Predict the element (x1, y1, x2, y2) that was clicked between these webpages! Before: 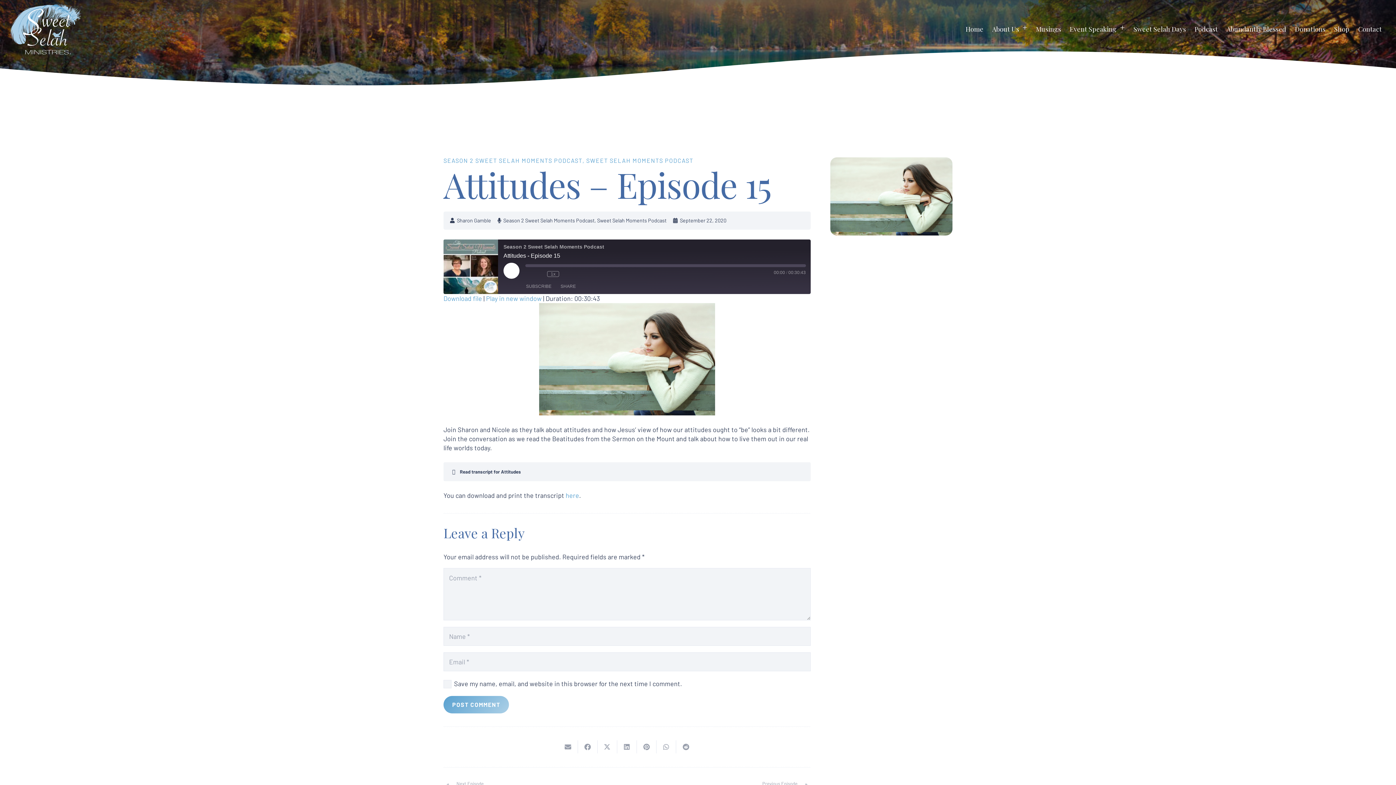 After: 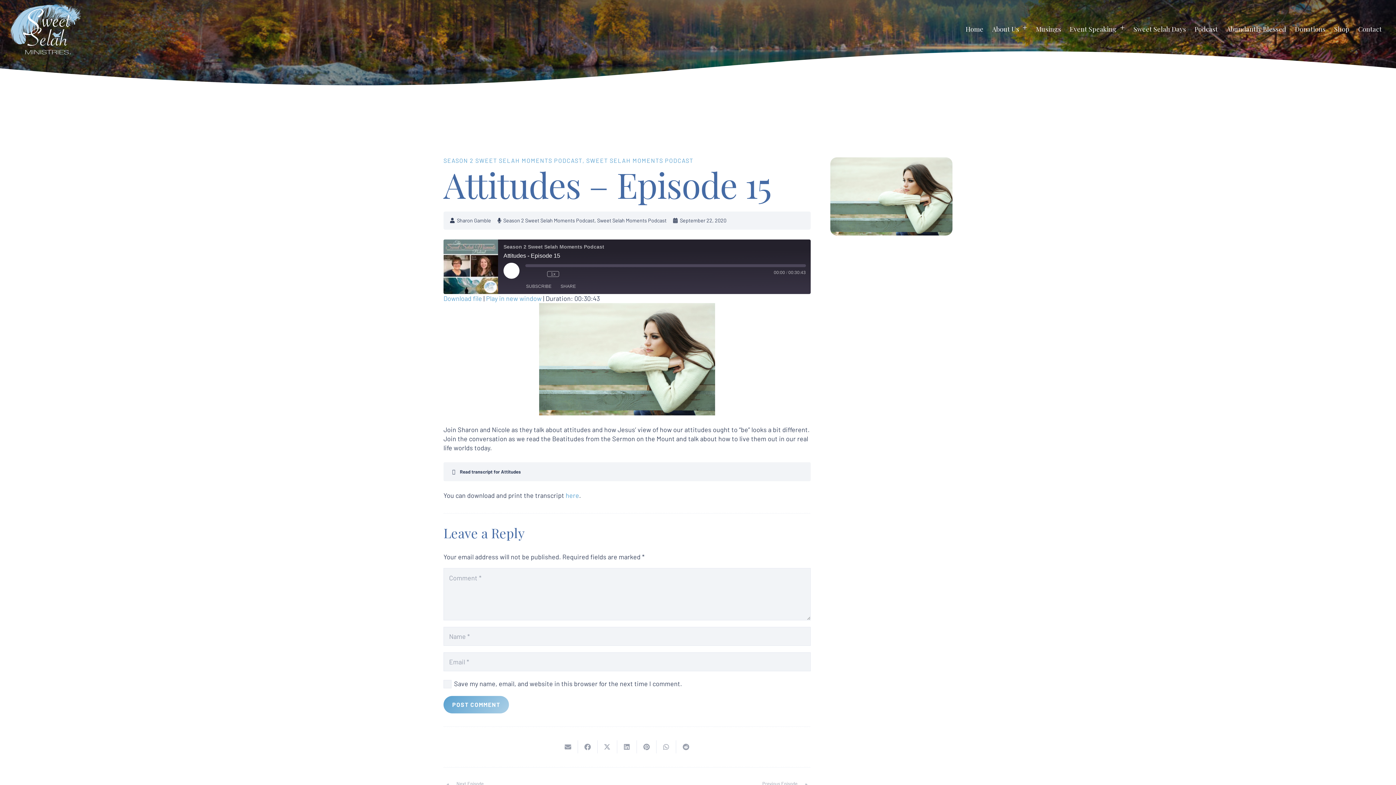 Action: bbox: (536, 270, 543, 277) label: Rewind 10 Seconds